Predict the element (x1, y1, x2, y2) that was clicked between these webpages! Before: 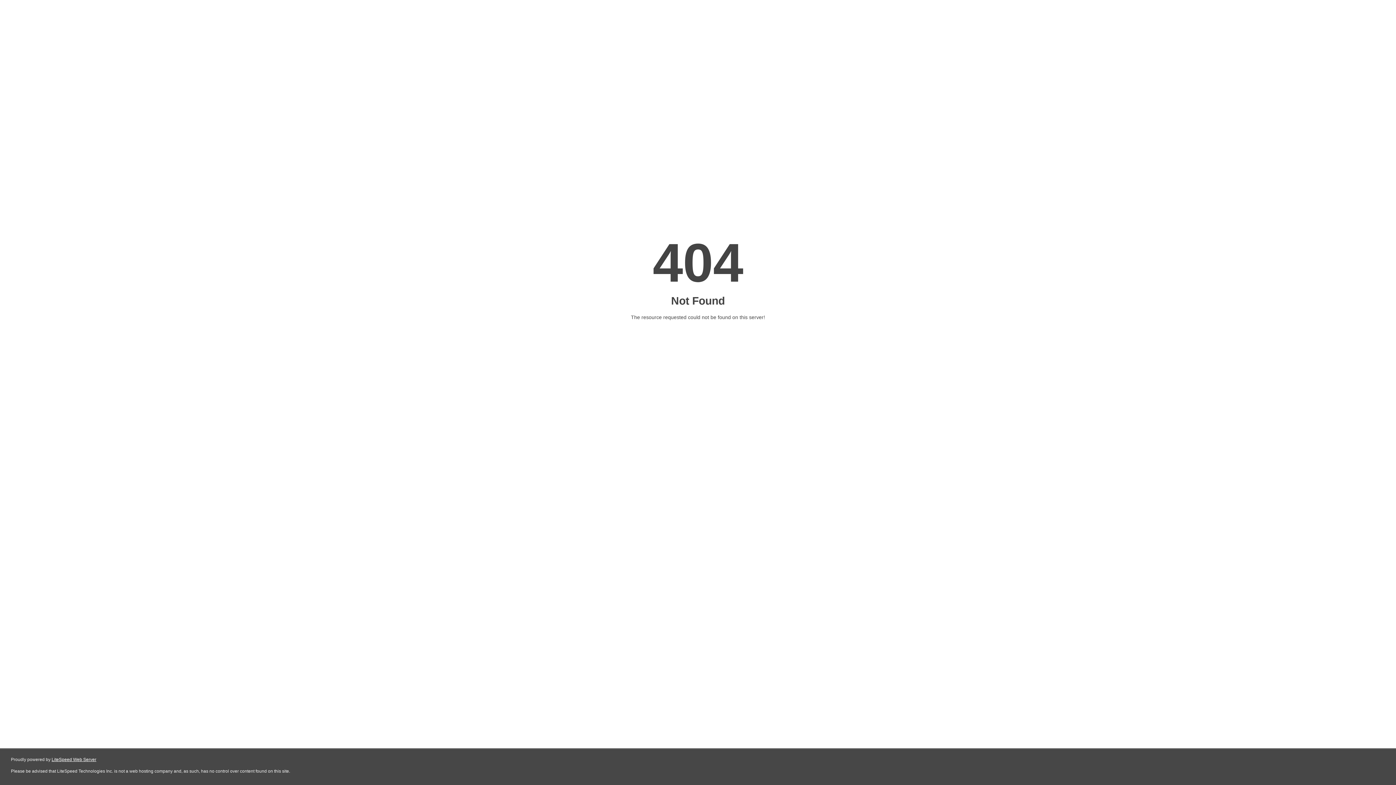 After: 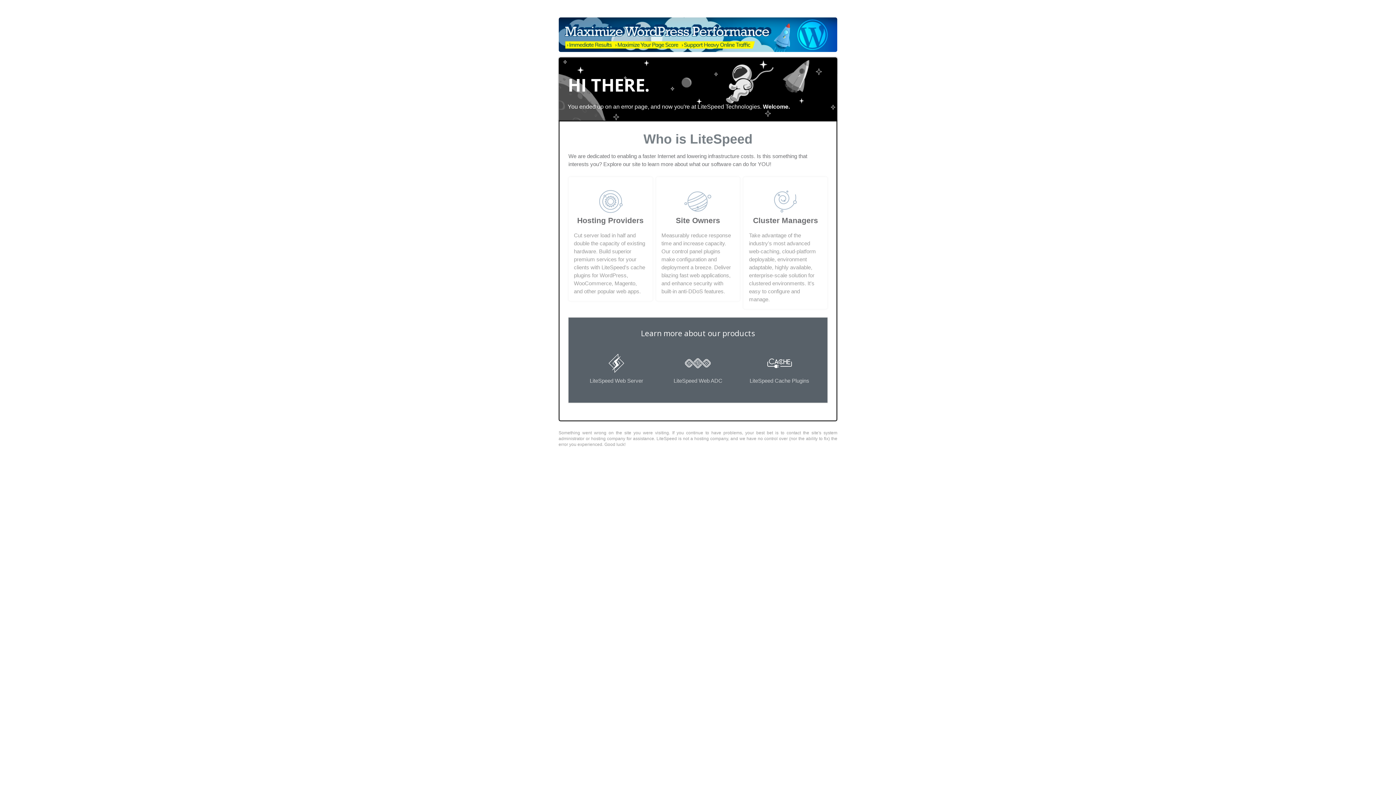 Action: bbox: (51, 757, 96, 762) label: LiteSpeed Web Server